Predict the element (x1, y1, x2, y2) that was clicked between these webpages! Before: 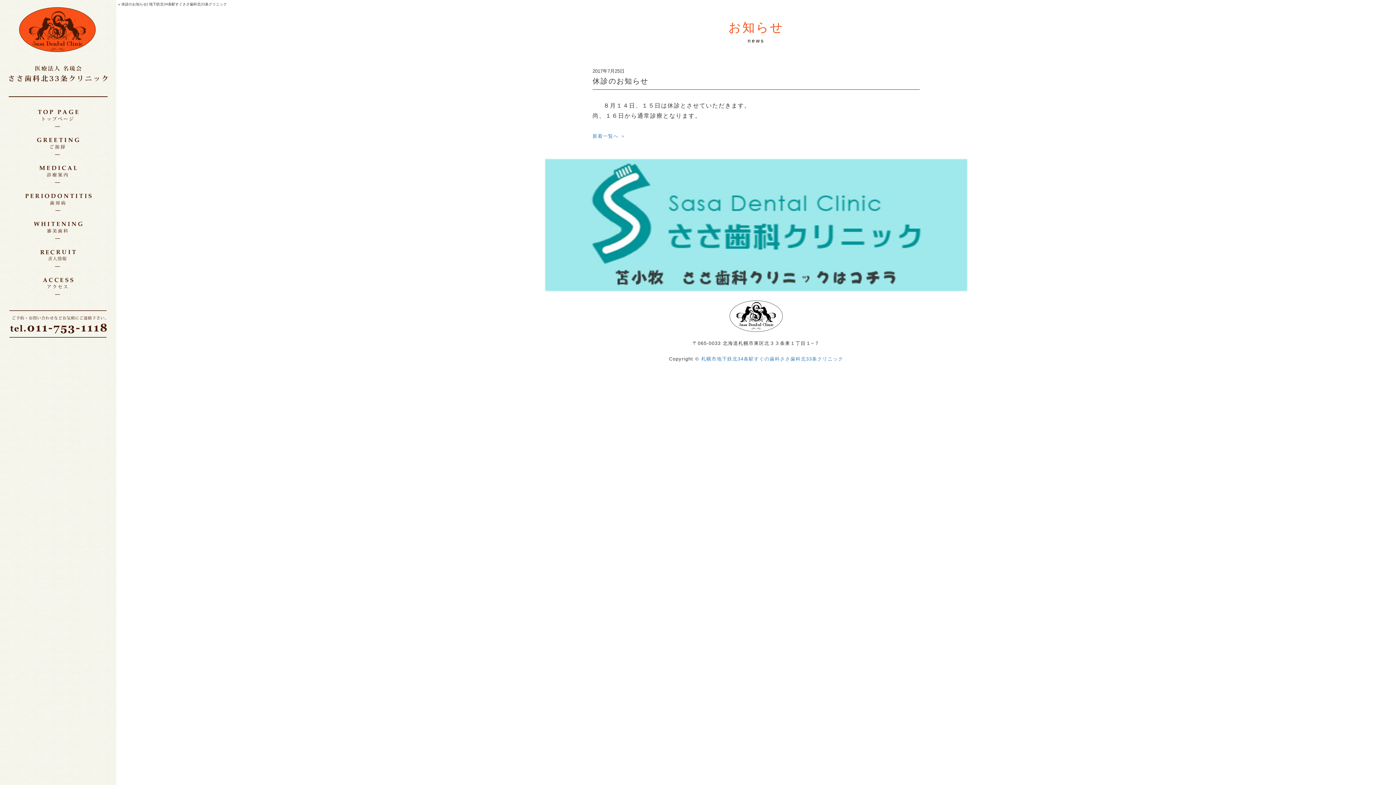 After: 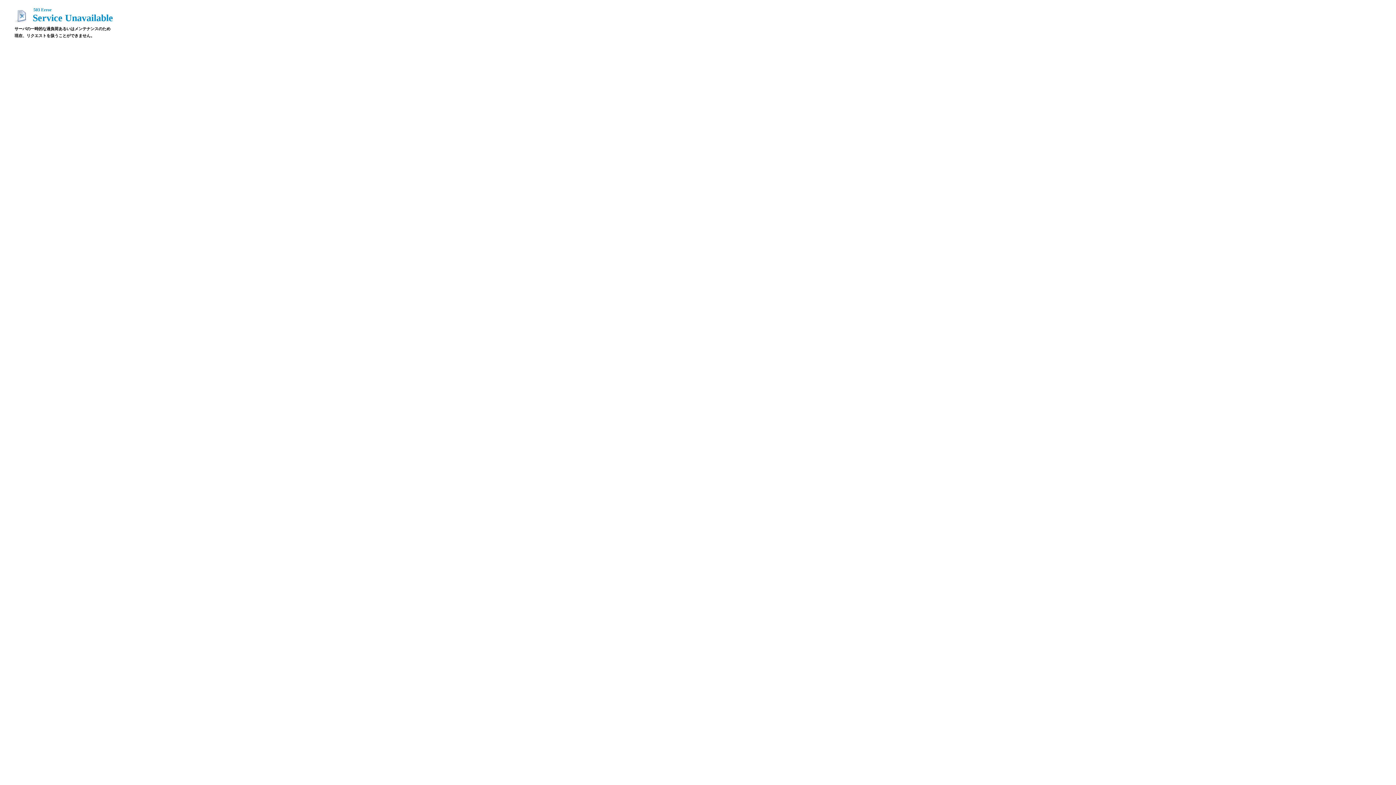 Action: bbox: (545, 221, 967, 227)